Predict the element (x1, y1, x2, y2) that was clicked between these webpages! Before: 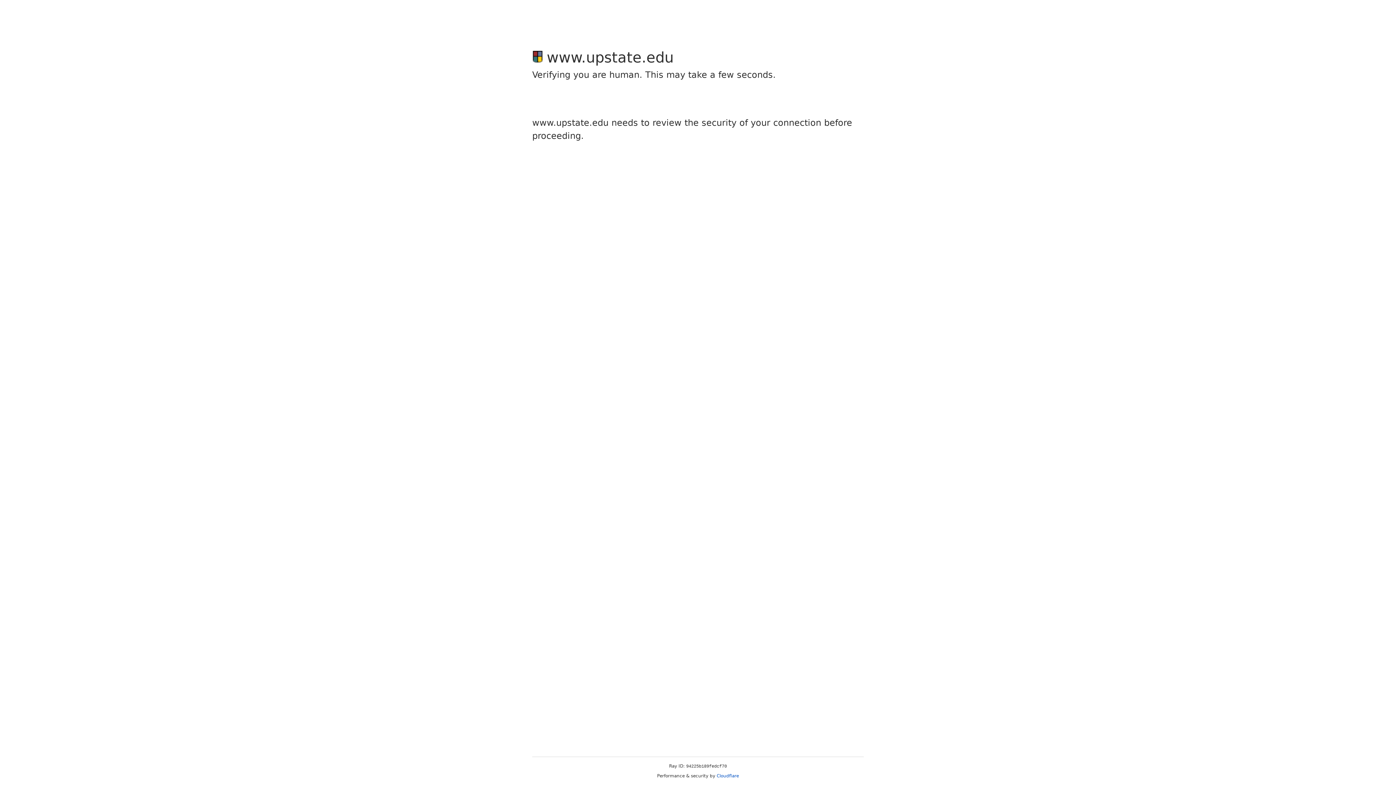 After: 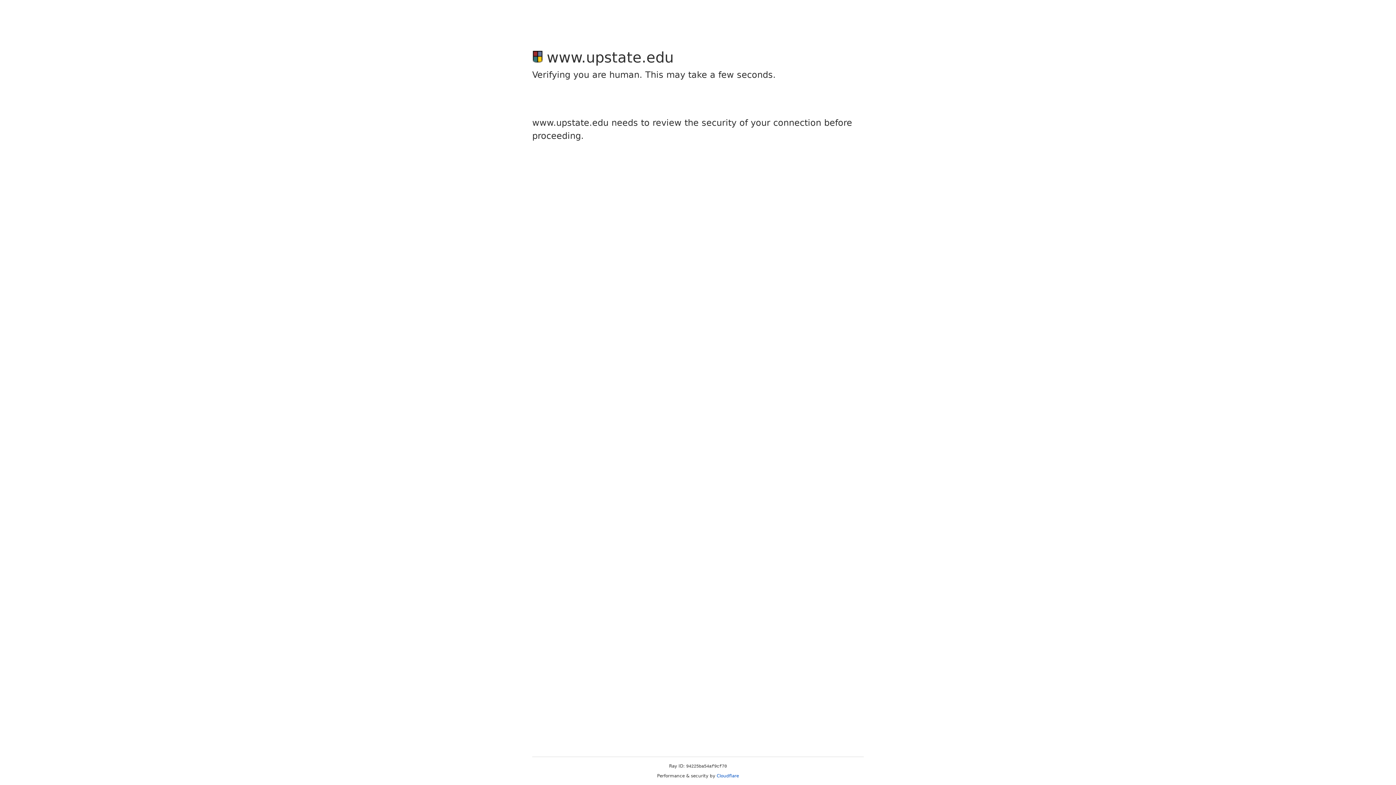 Action: label: Cloudflare bbox: (716, 773, 739, 778)